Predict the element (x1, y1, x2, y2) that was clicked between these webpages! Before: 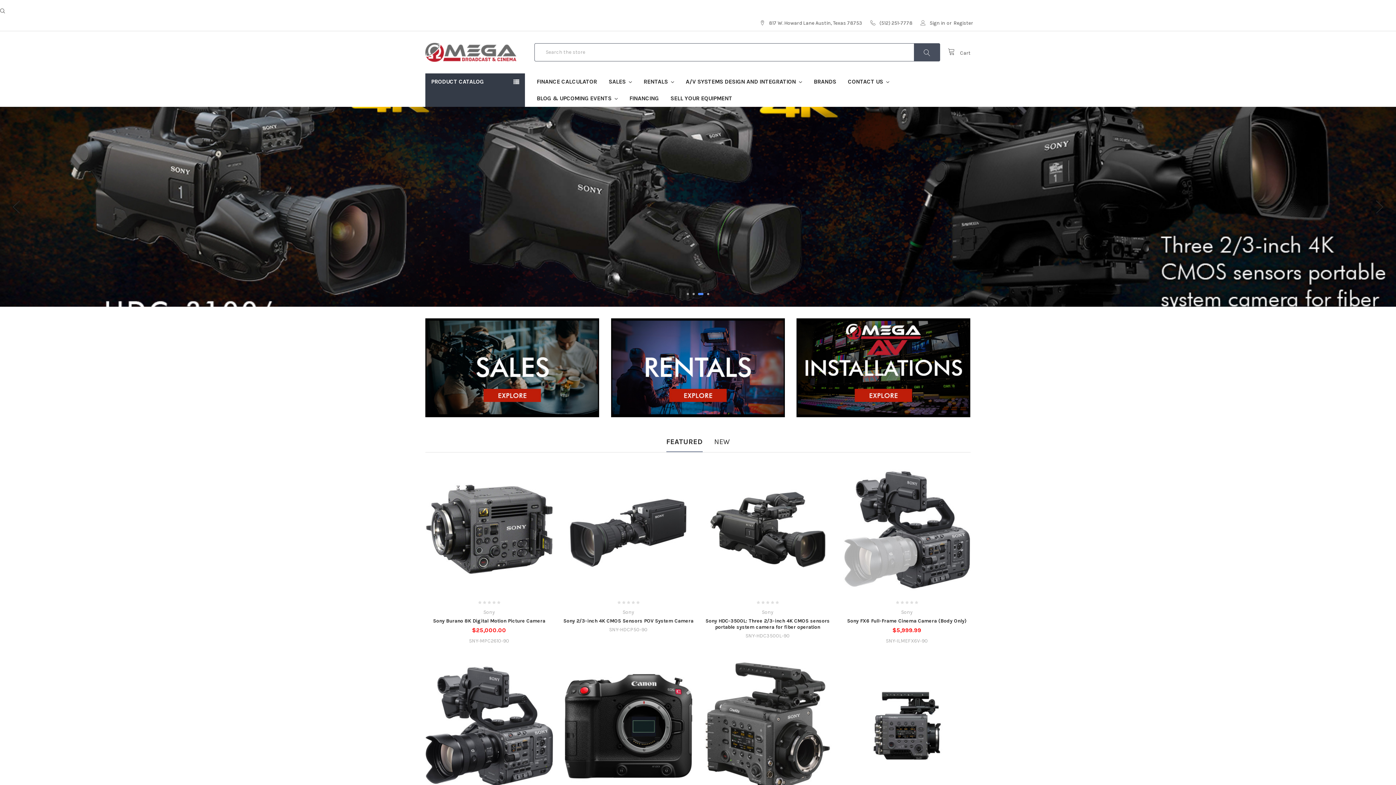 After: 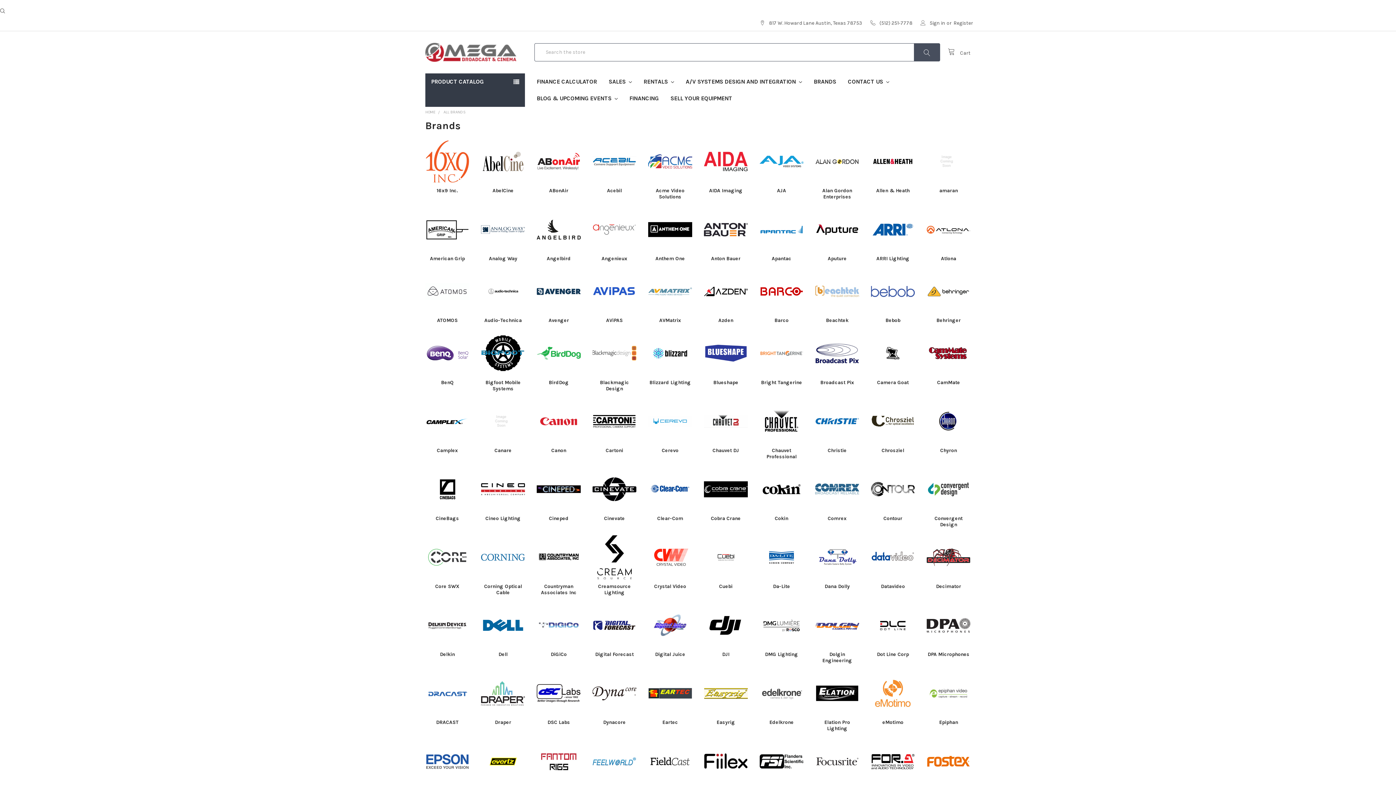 Action: bbox: (808, 73, 842, 90) label: BRANDS